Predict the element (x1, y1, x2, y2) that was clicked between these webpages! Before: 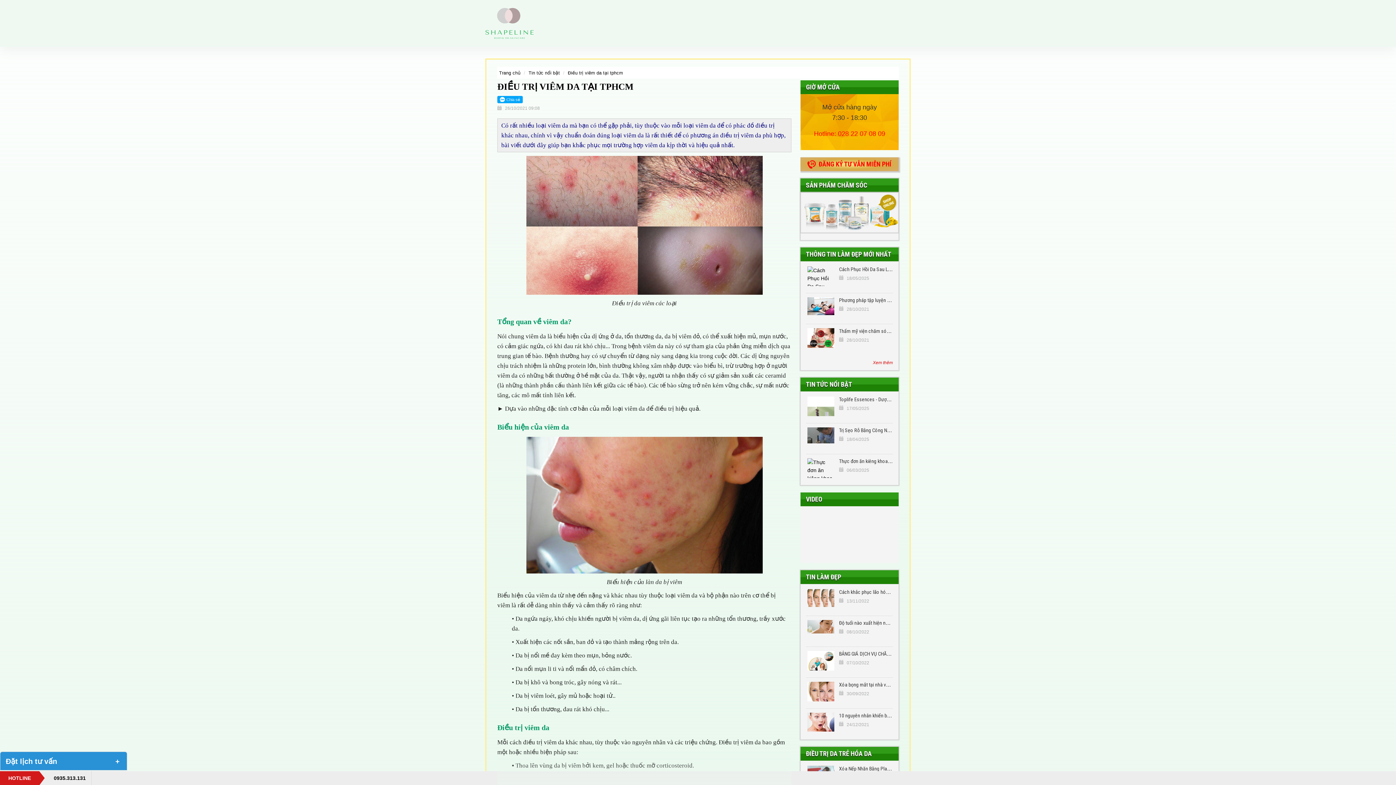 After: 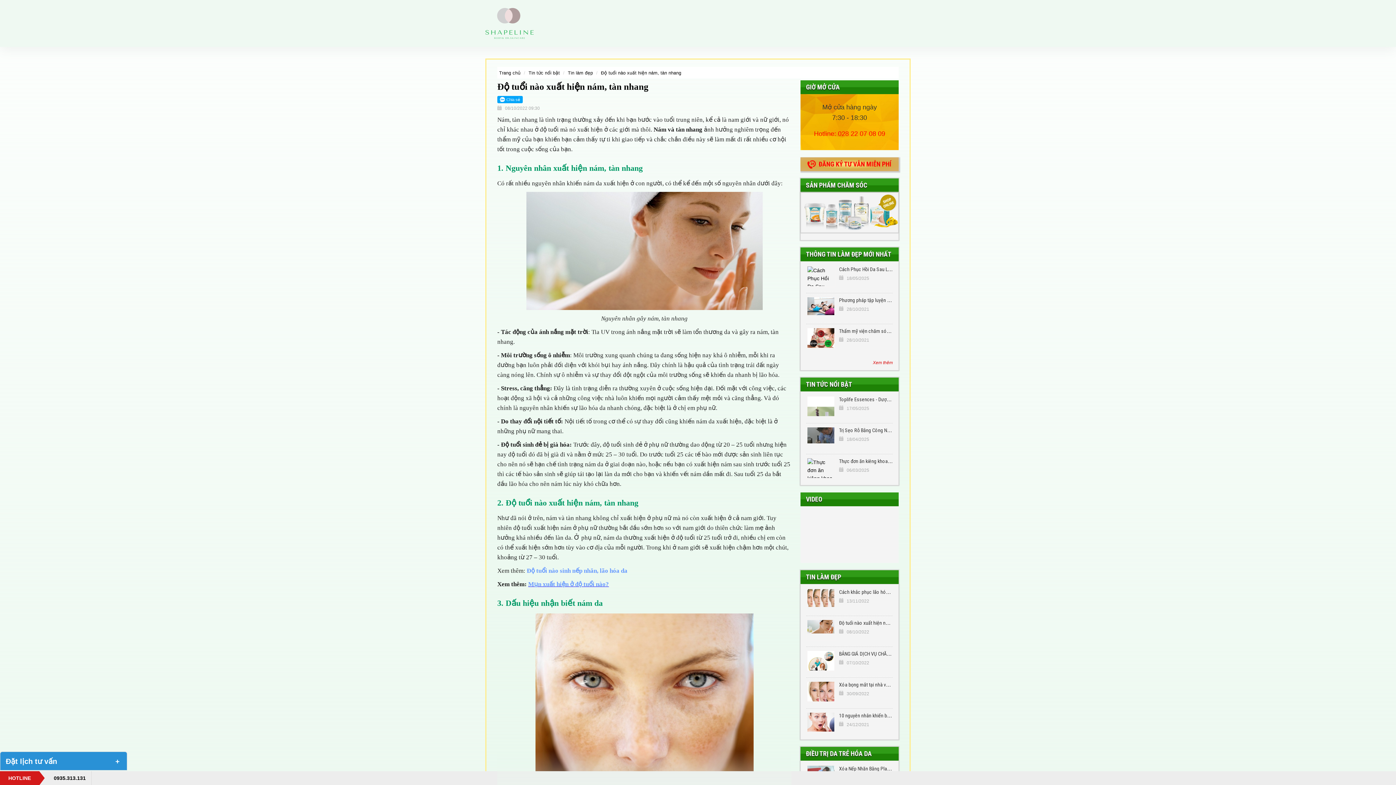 Action: bbox: (807, 620, 834, 639)